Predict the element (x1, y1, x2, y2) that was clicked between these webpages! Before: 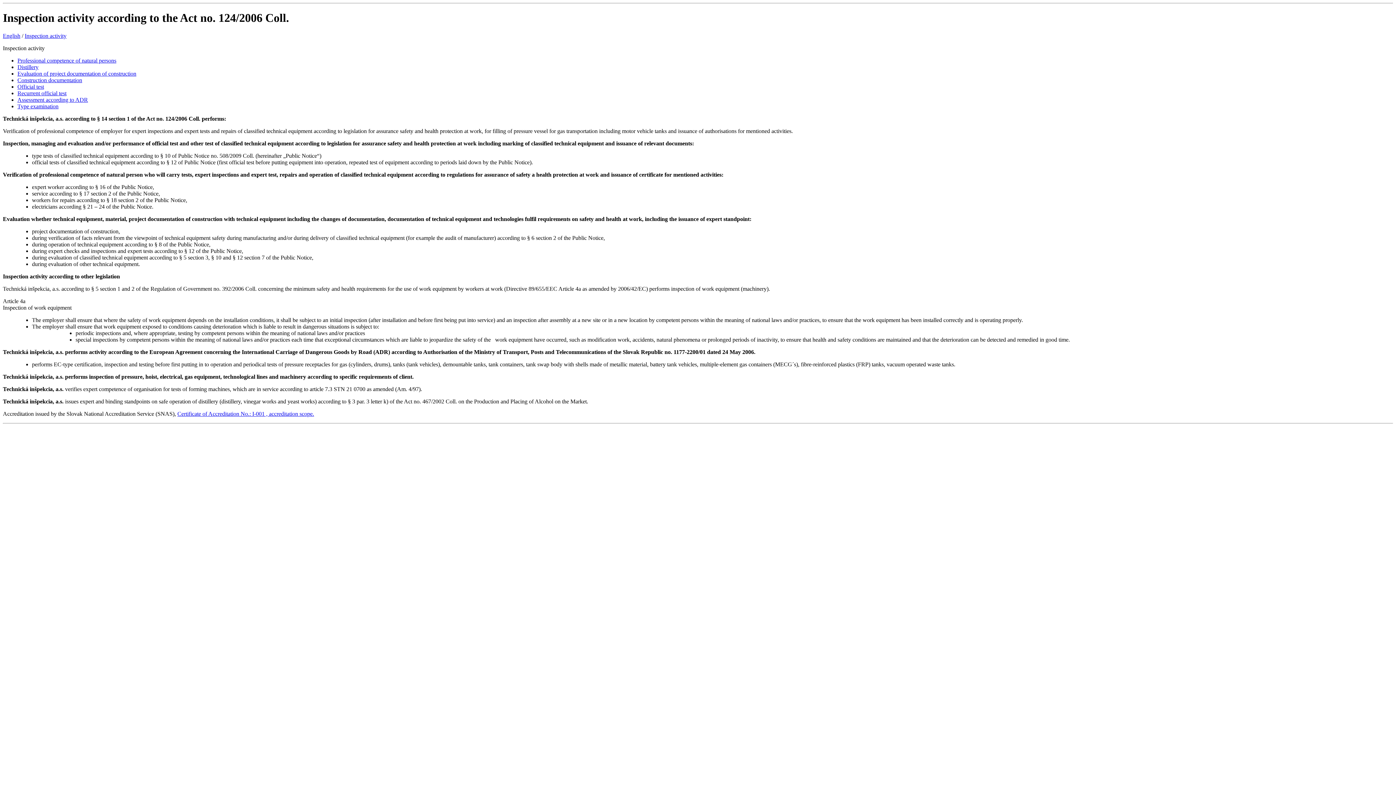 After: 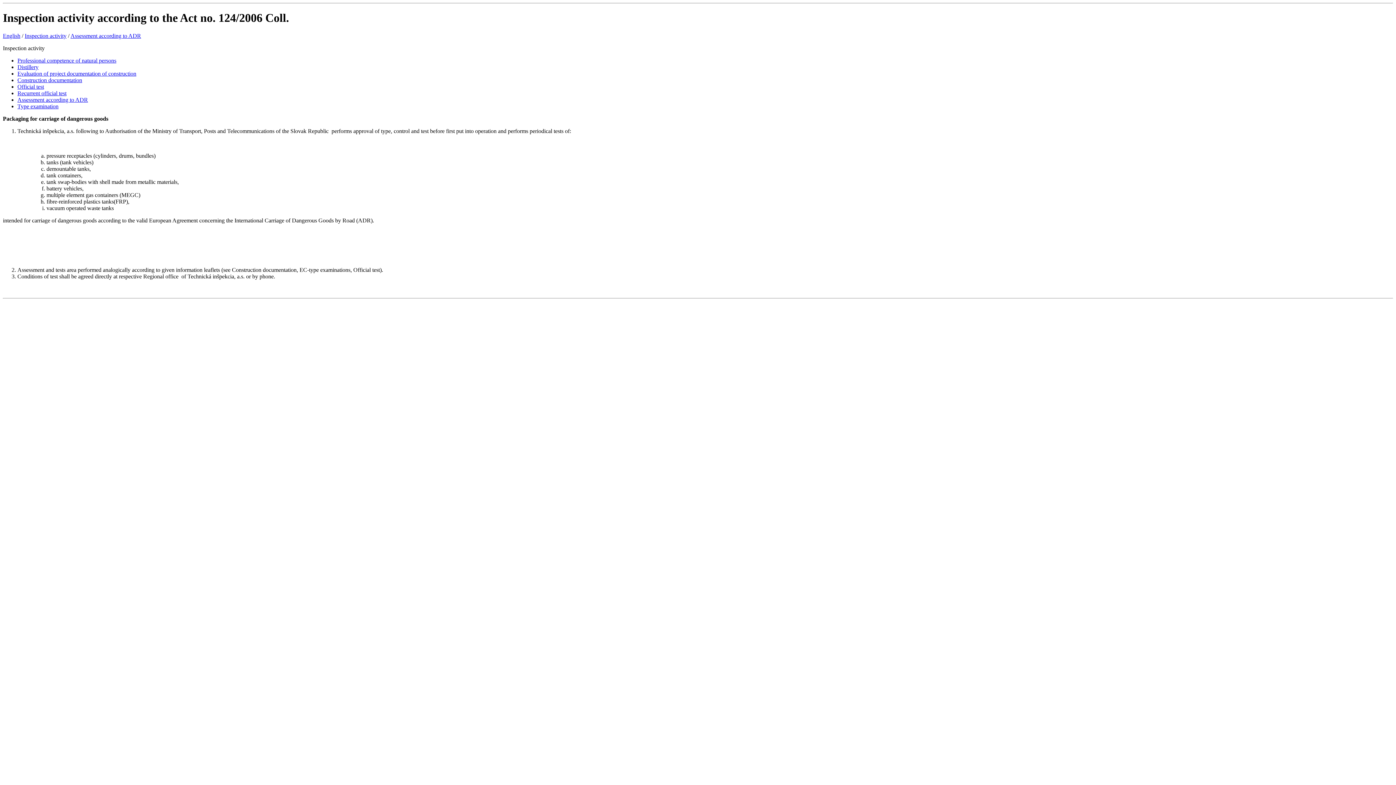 Action: label: Assessment according to ADR bbox: (17, 96, 88, 102)